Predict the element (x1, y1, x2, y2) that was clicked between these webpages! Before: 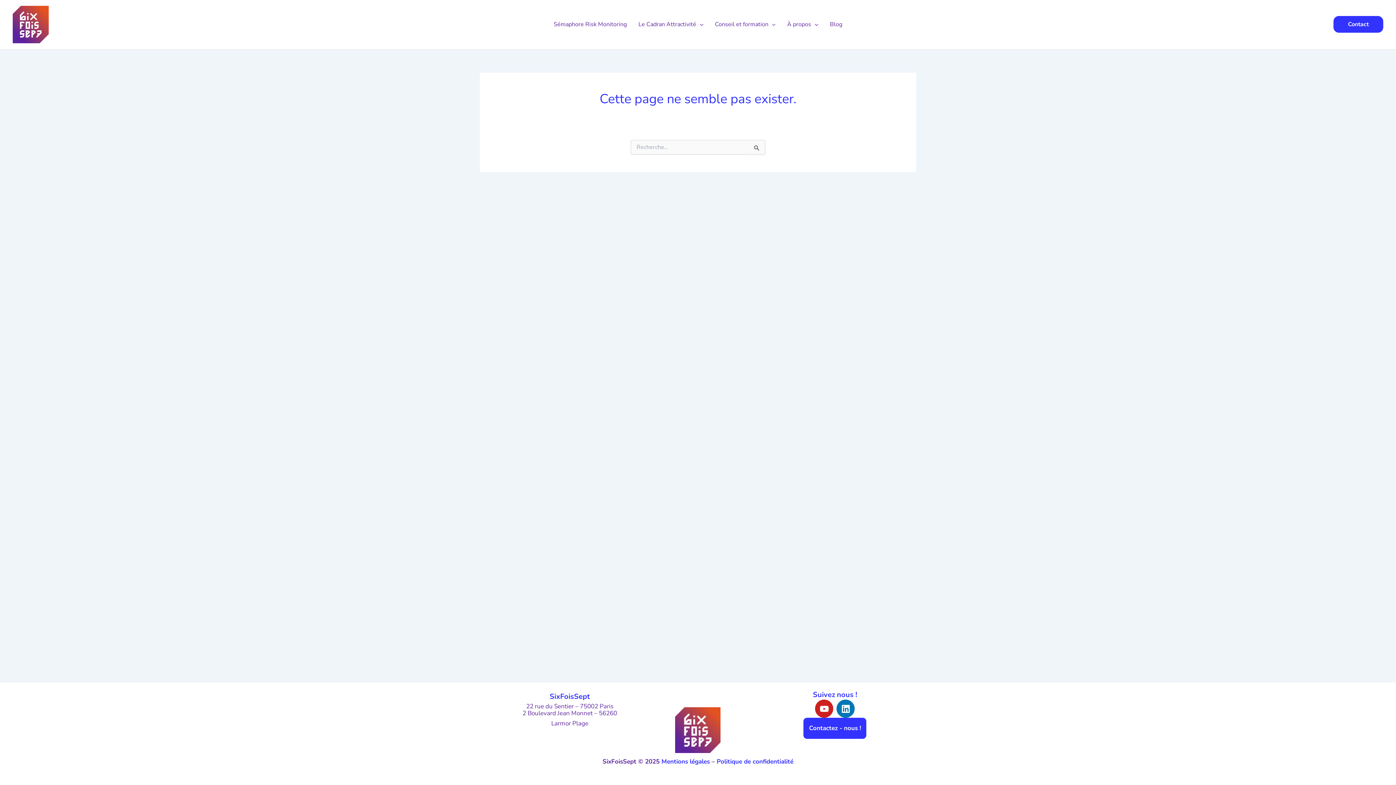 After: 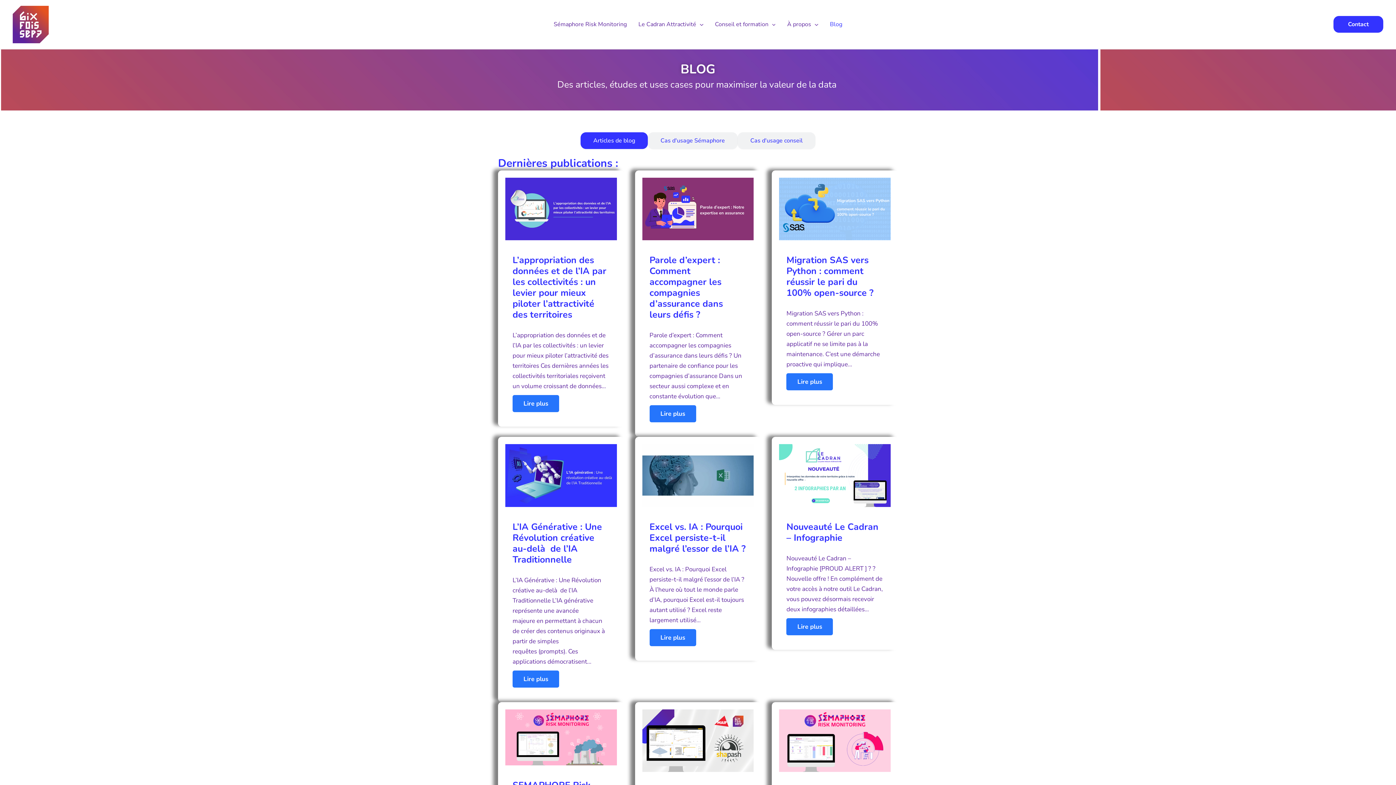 Action: label: Blog bbox: (824, 9, 848, 39)